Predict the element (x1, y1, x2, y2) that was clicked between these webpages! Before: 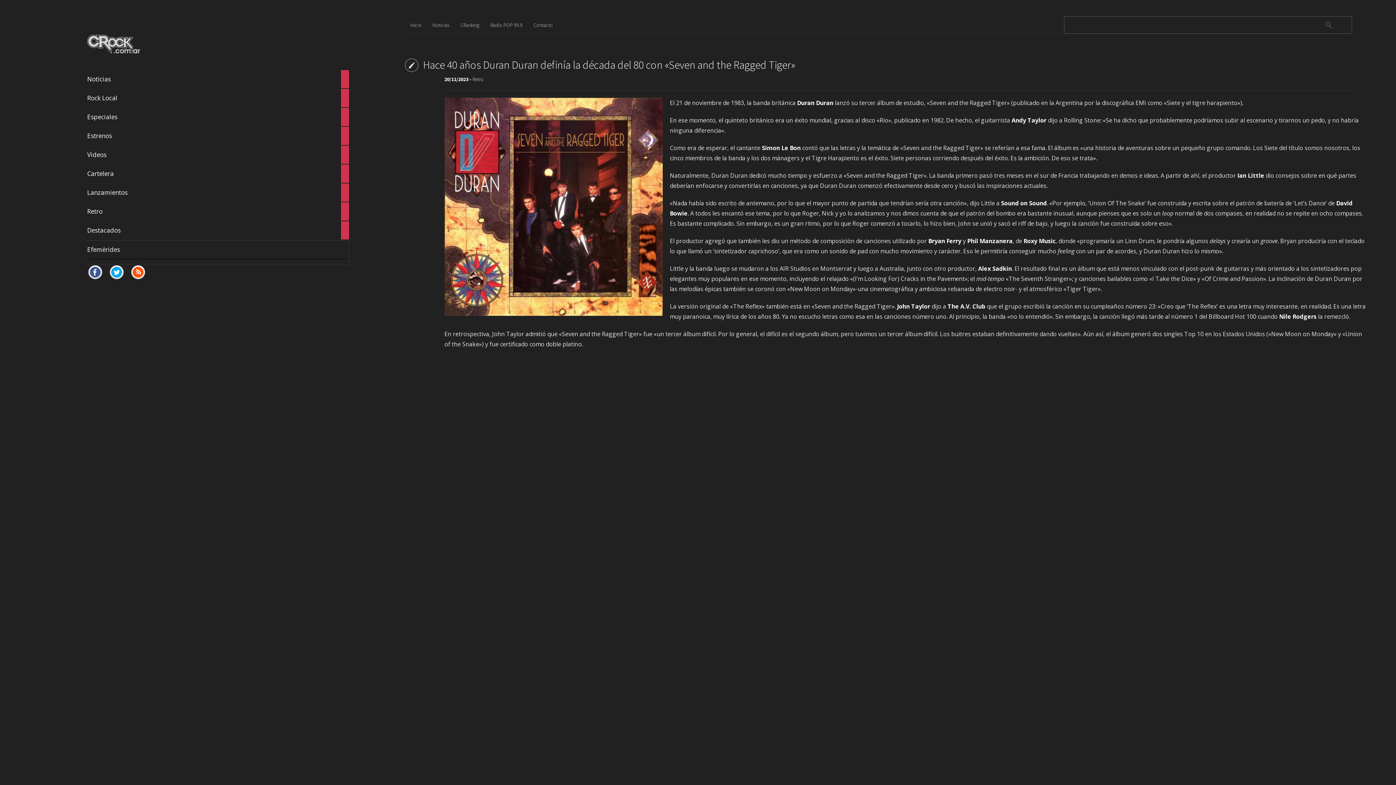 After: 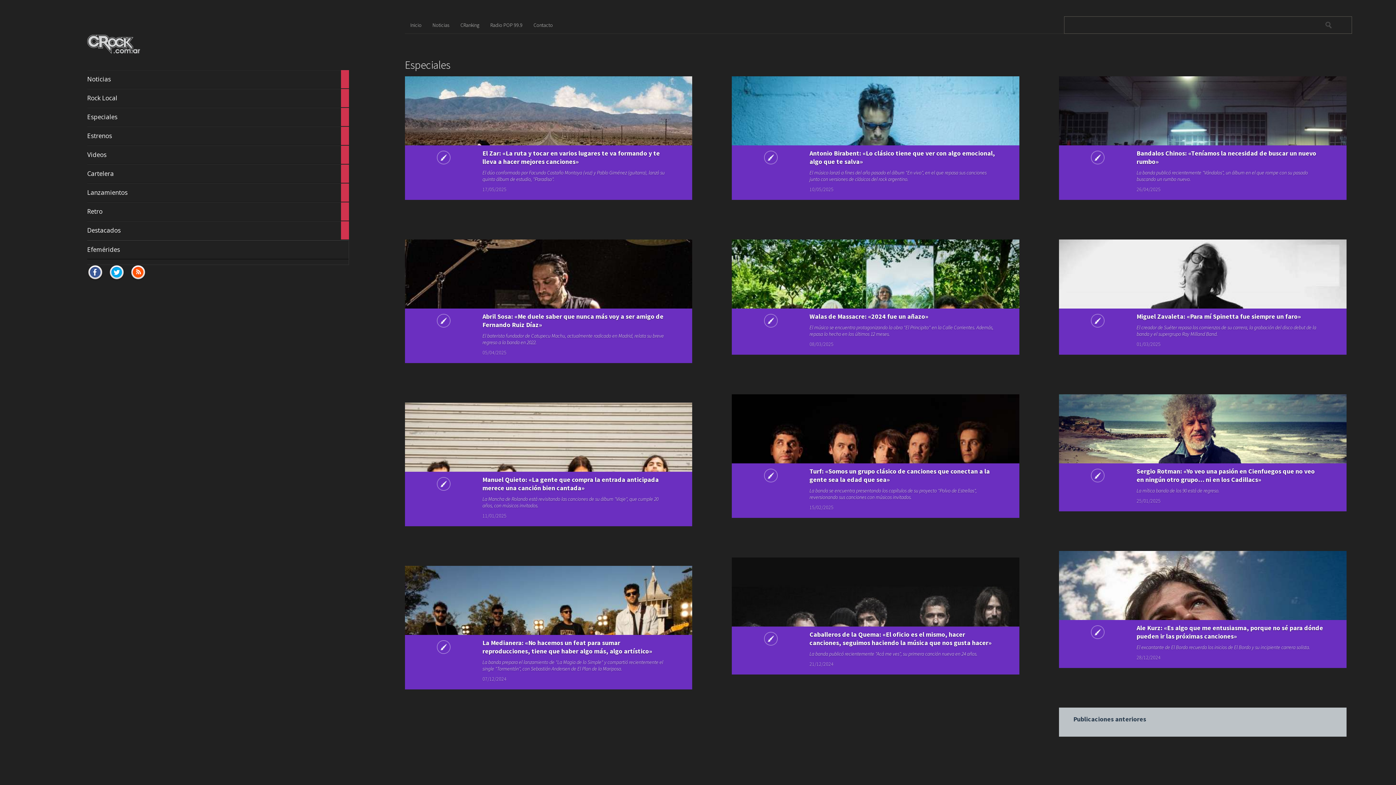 Action: label: Especiales

266

artículos bbox: (87, 107, 349, 126)